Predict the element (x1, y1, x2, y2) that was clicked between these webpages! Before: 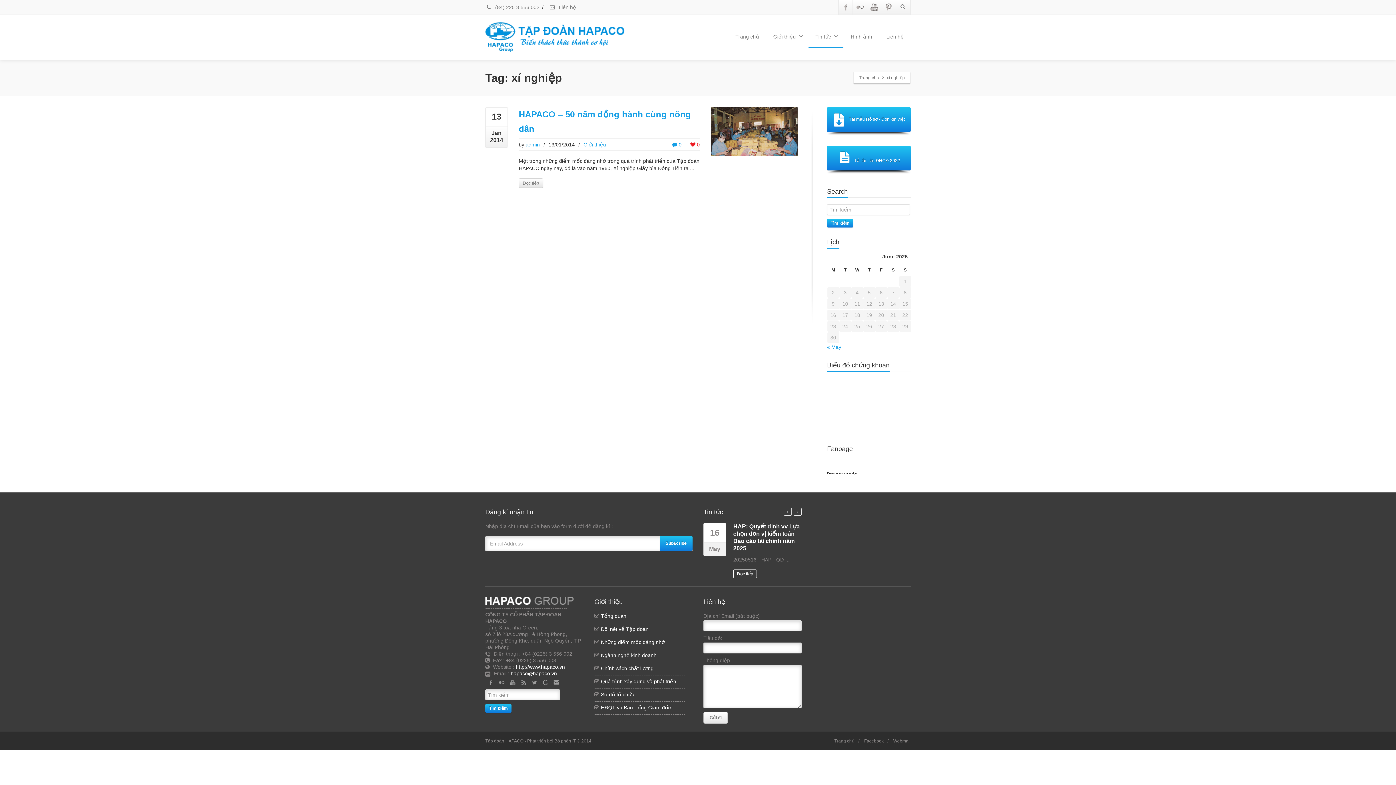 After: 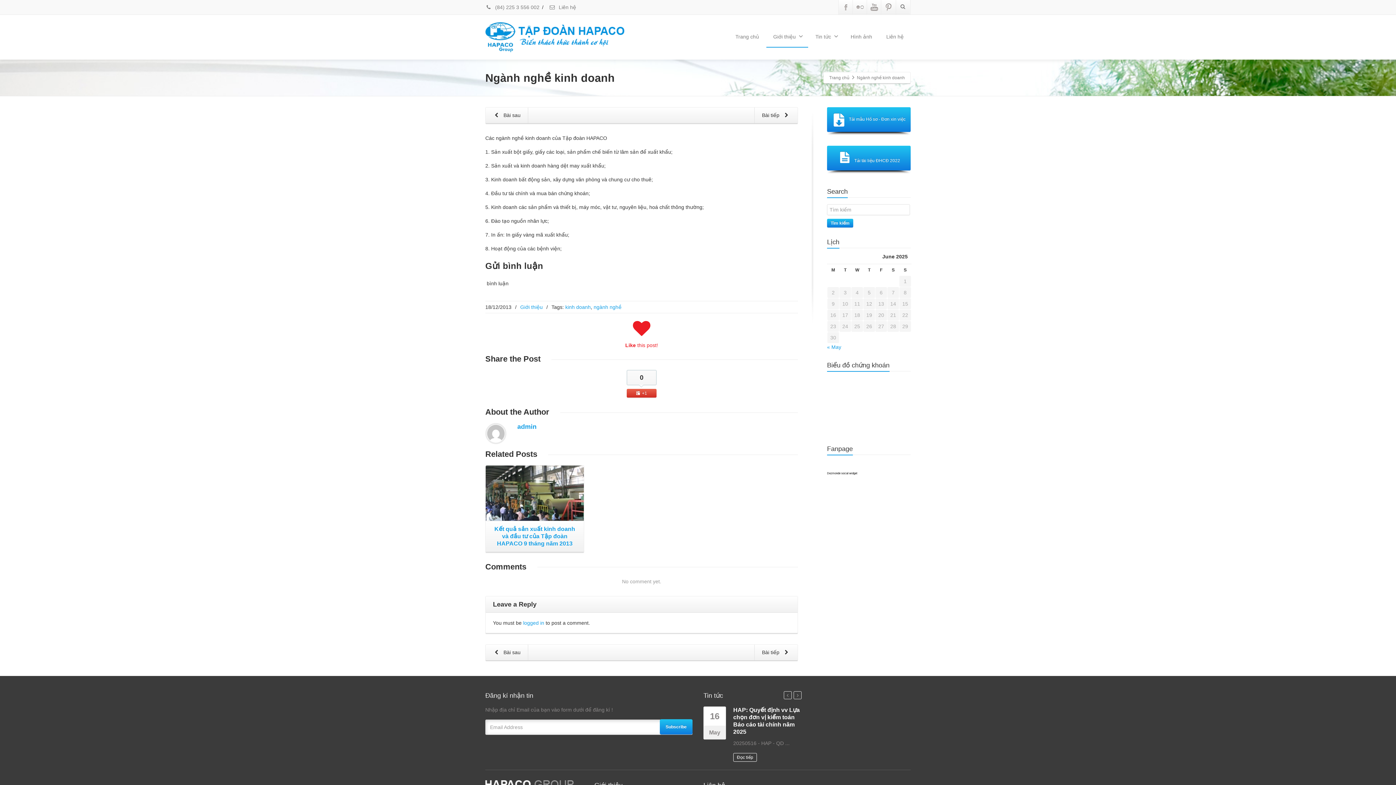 Action: label: Ngành nghề kinh doanh bbox: (601, 652, 656, 658)